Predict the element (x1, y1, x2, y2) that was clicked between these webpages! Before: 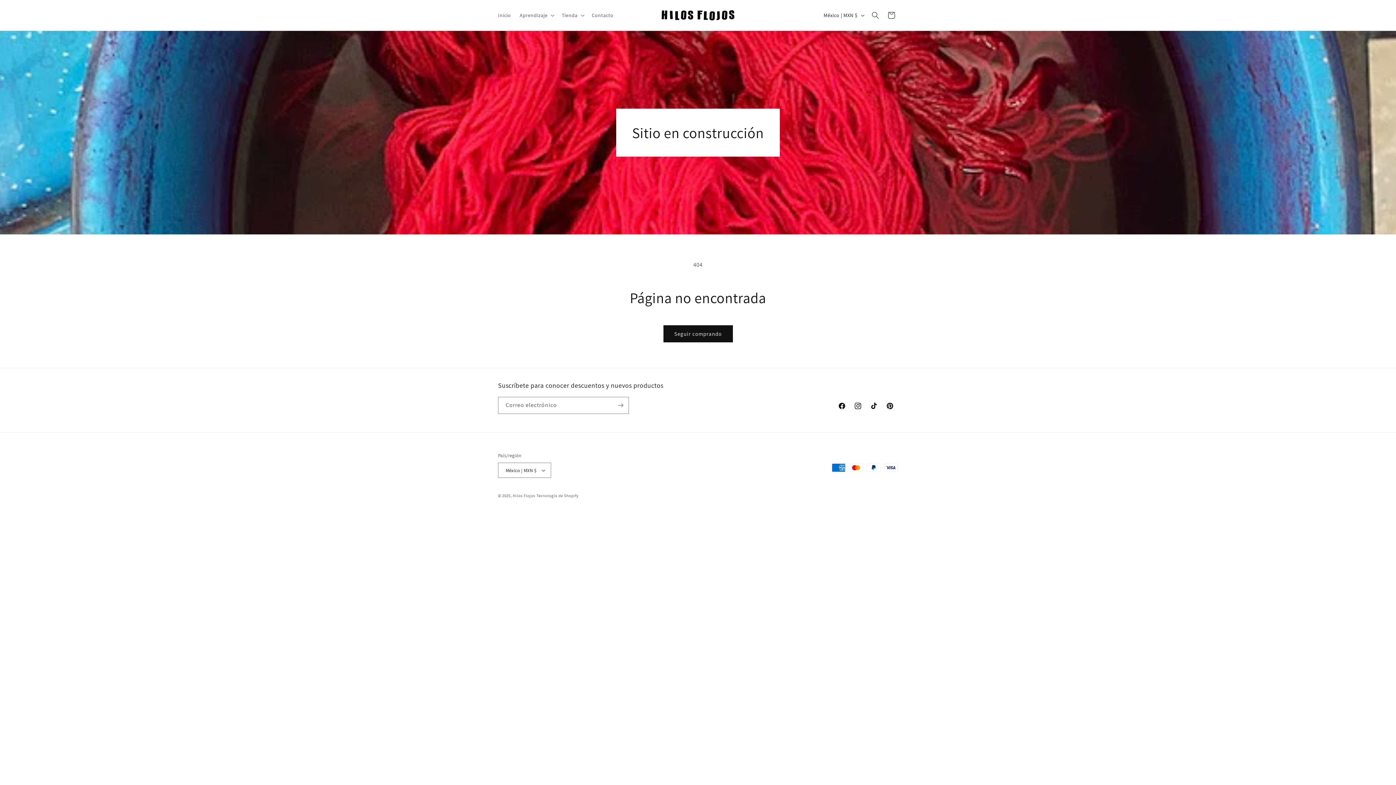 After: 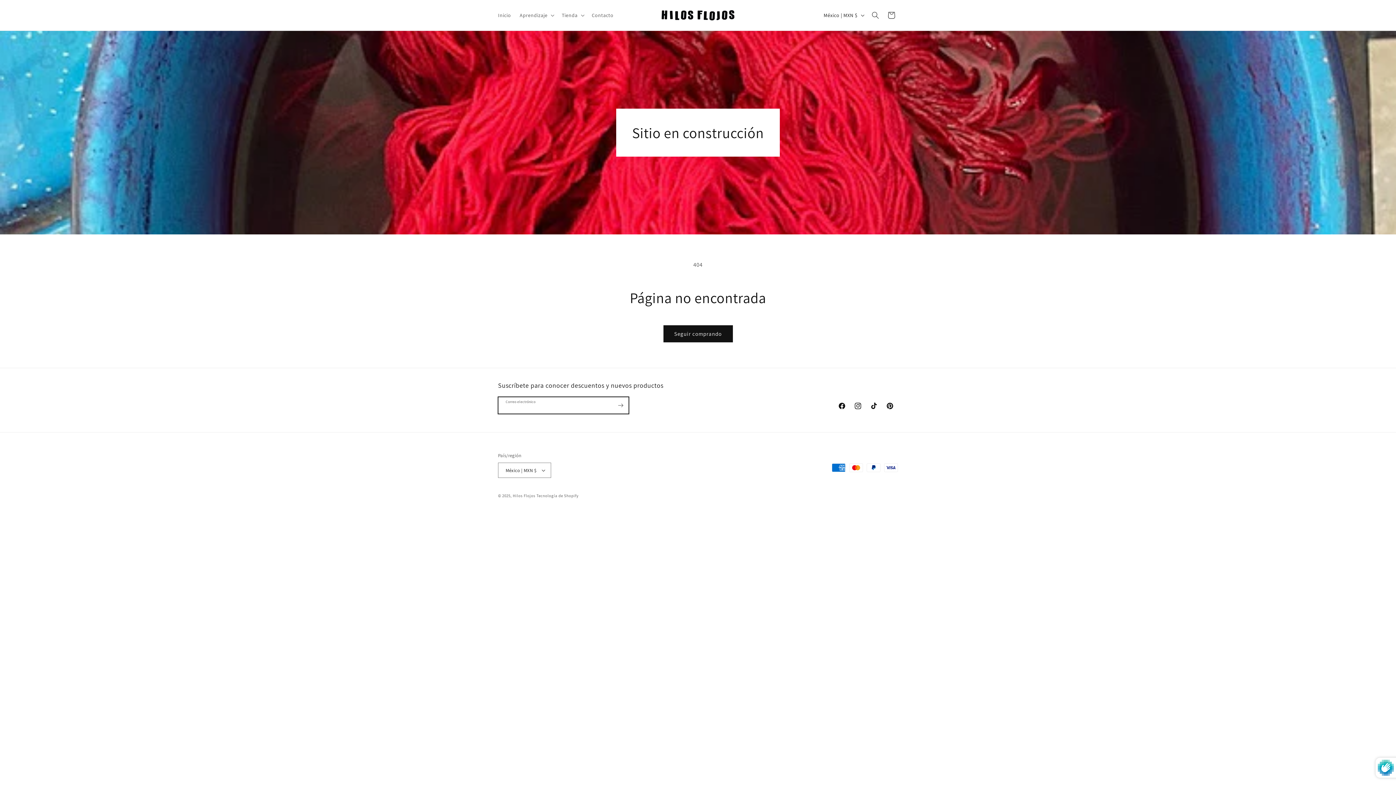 Action: bbox: (612, 397, 628, 414) label: Suscribirse